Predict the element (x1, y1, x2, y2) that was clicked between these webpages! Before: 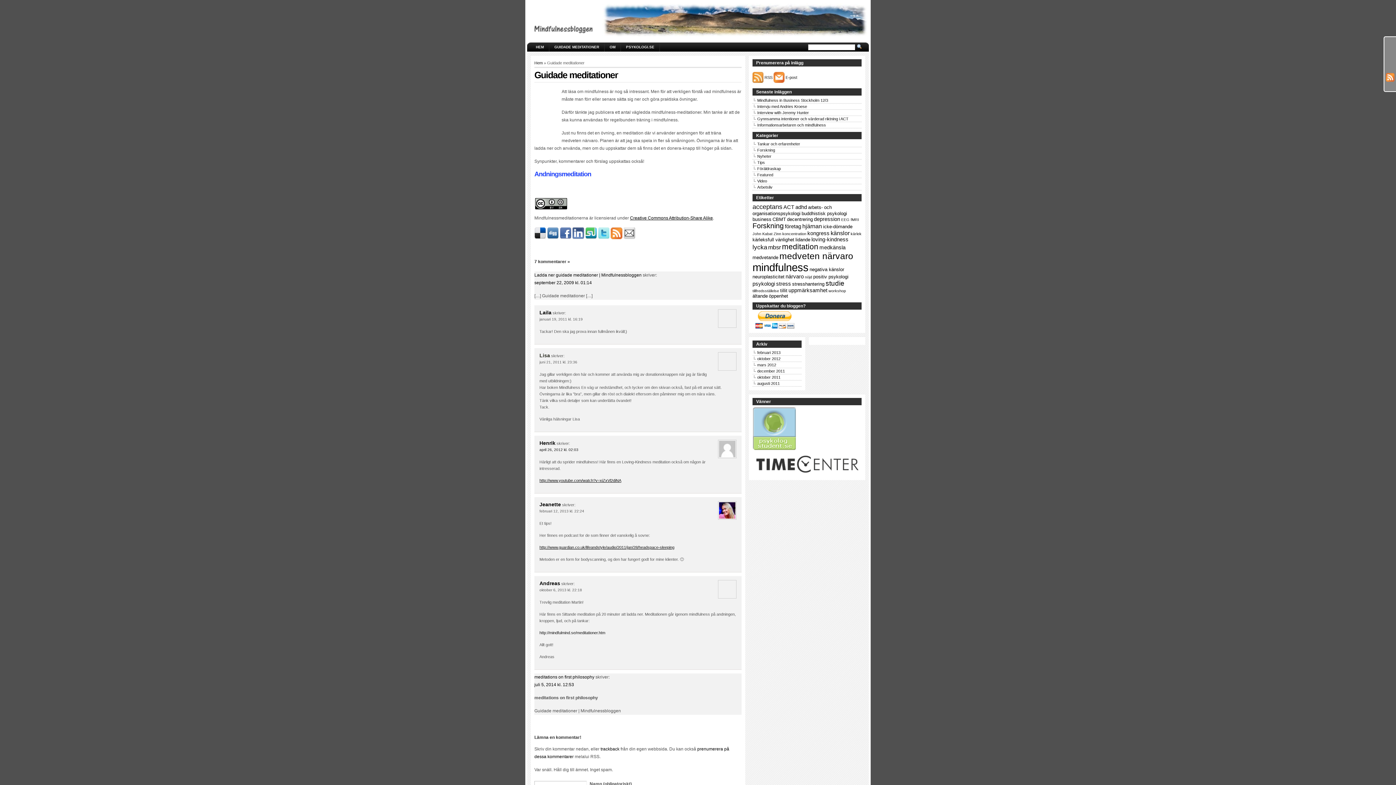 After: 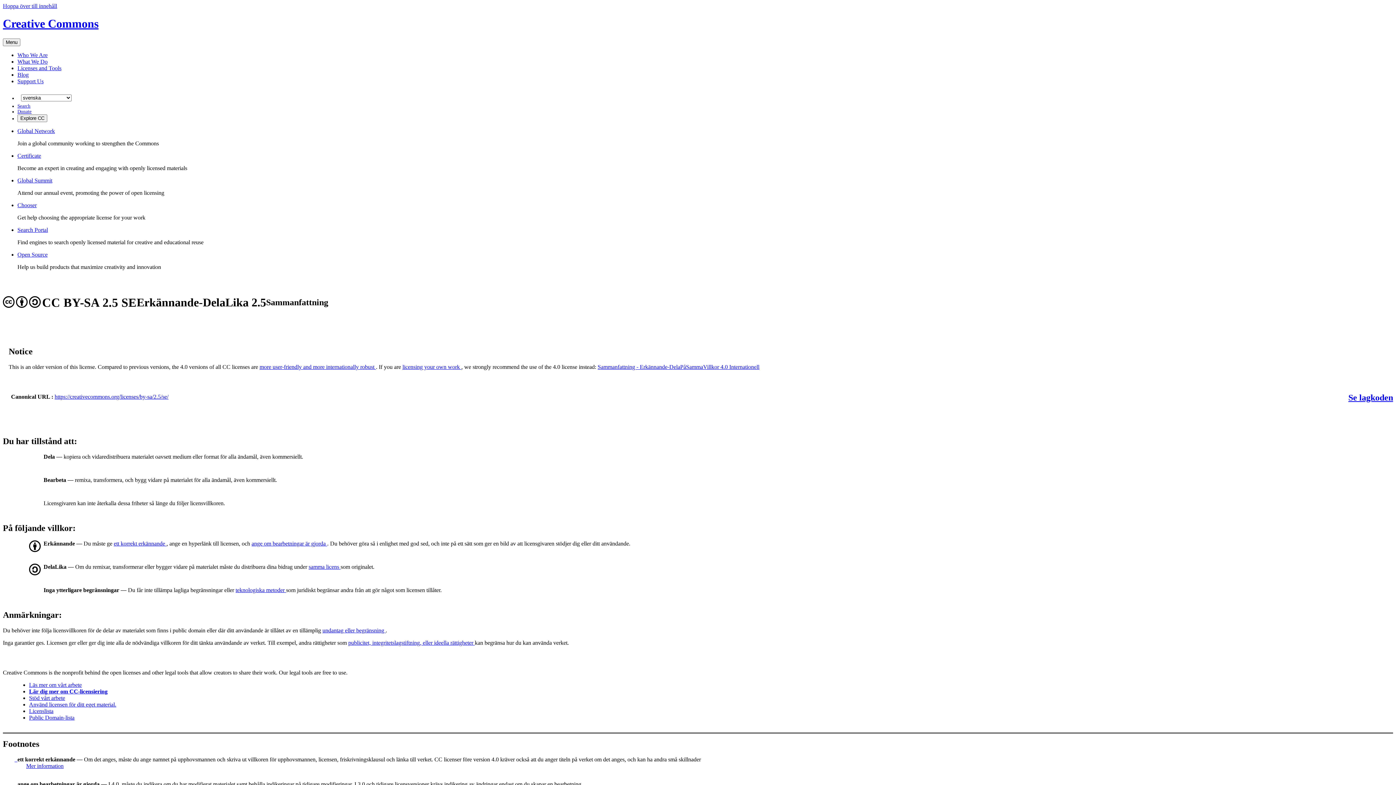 Action: label: Creative Commons Attribution-Share Alike bbox: (630, 215, 713, 220)